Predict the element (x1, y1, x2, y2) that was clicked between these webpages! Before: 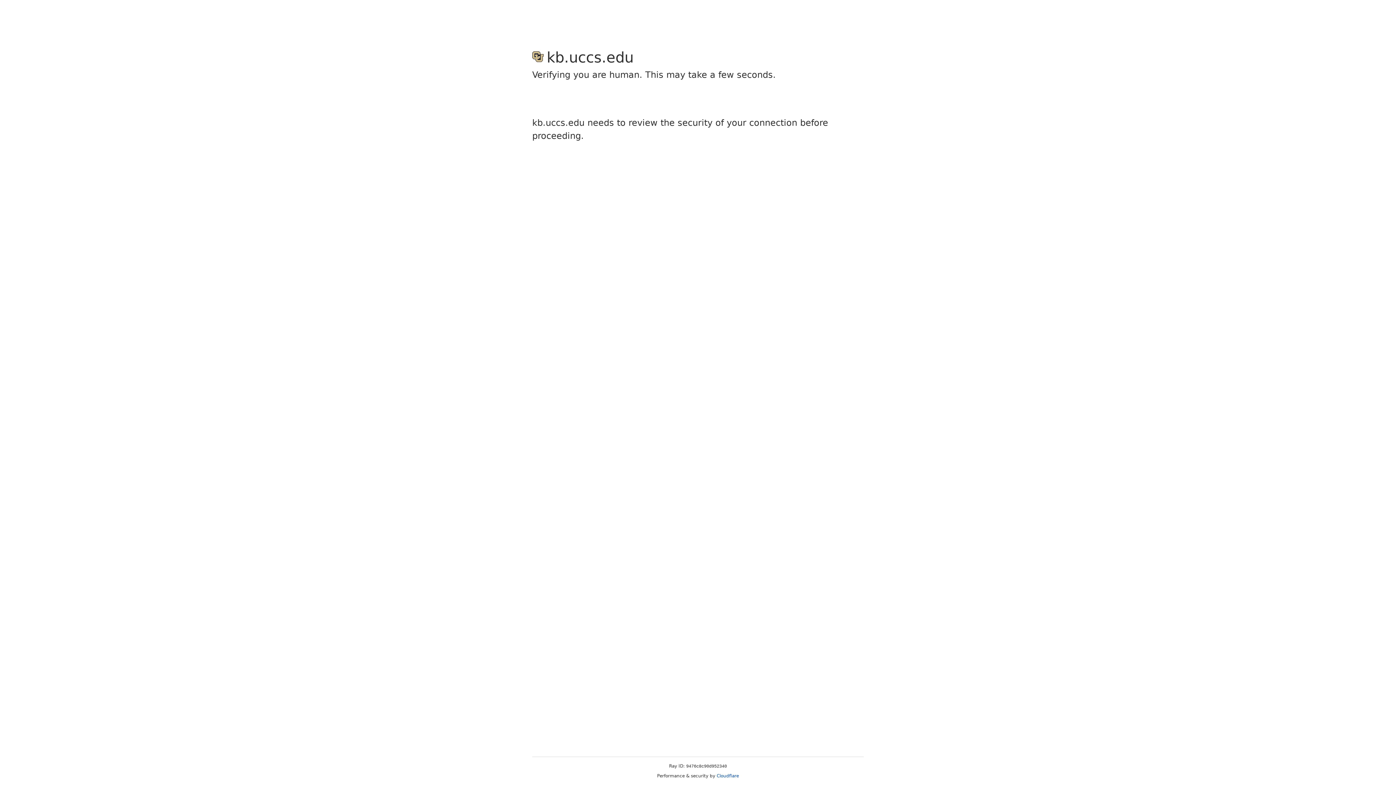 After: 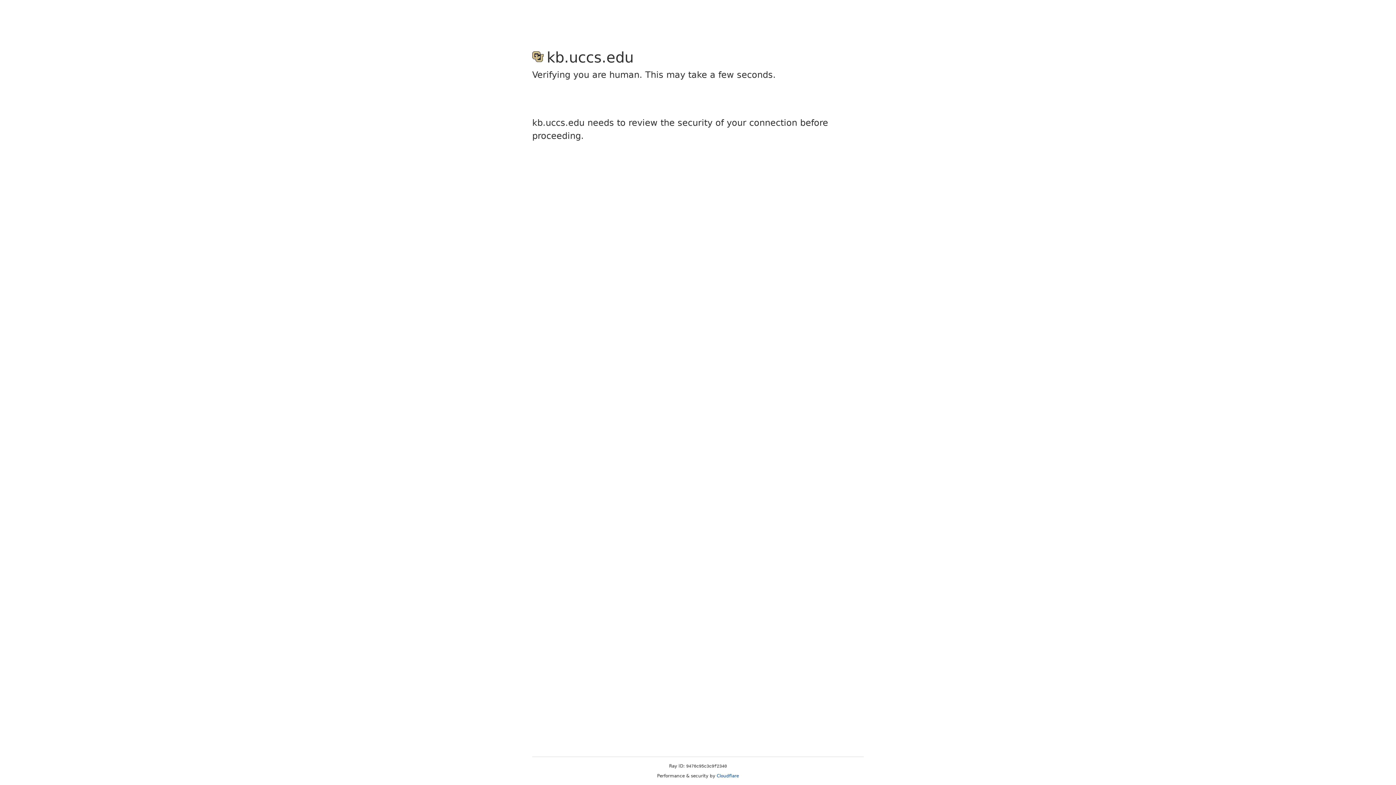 Action: bbox: (716, 773, 739, 778) label: Cloudflare